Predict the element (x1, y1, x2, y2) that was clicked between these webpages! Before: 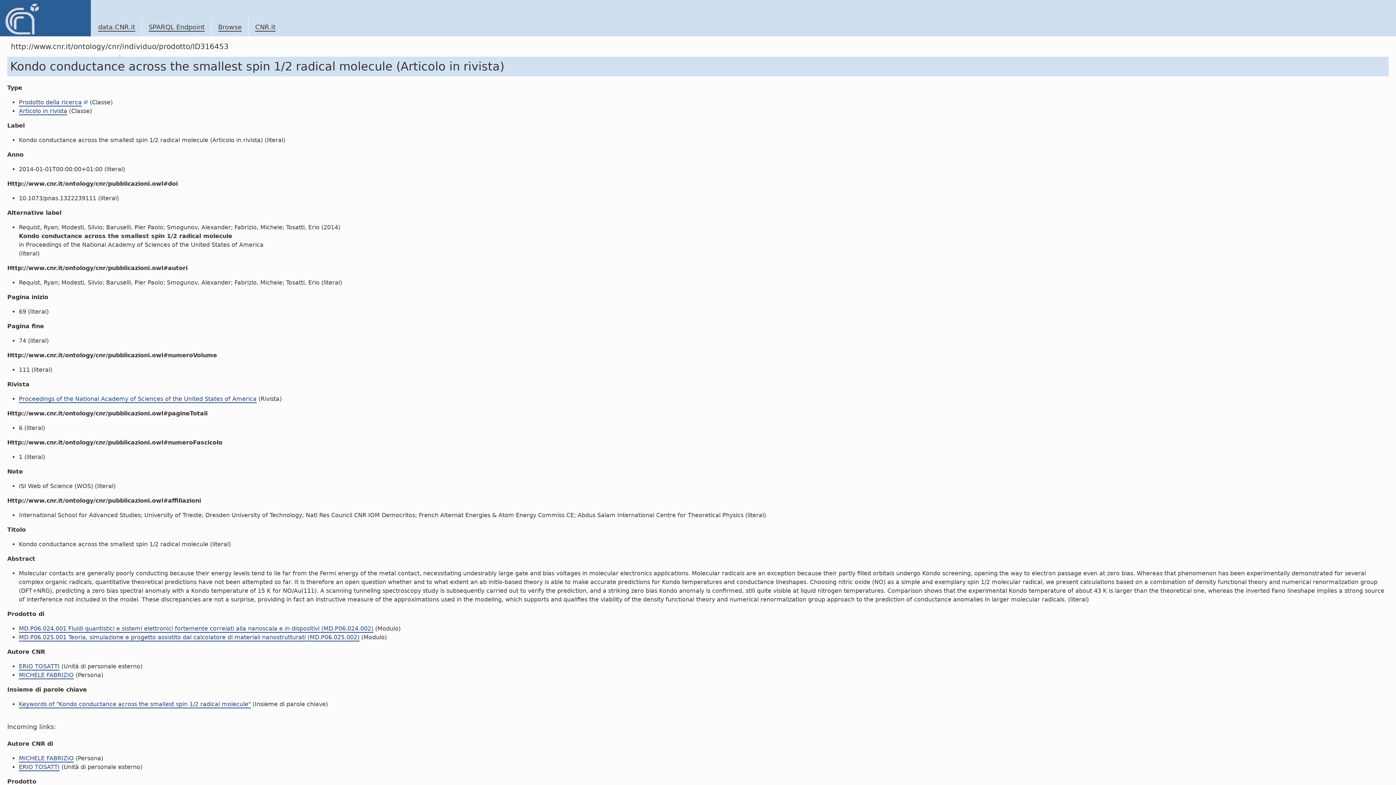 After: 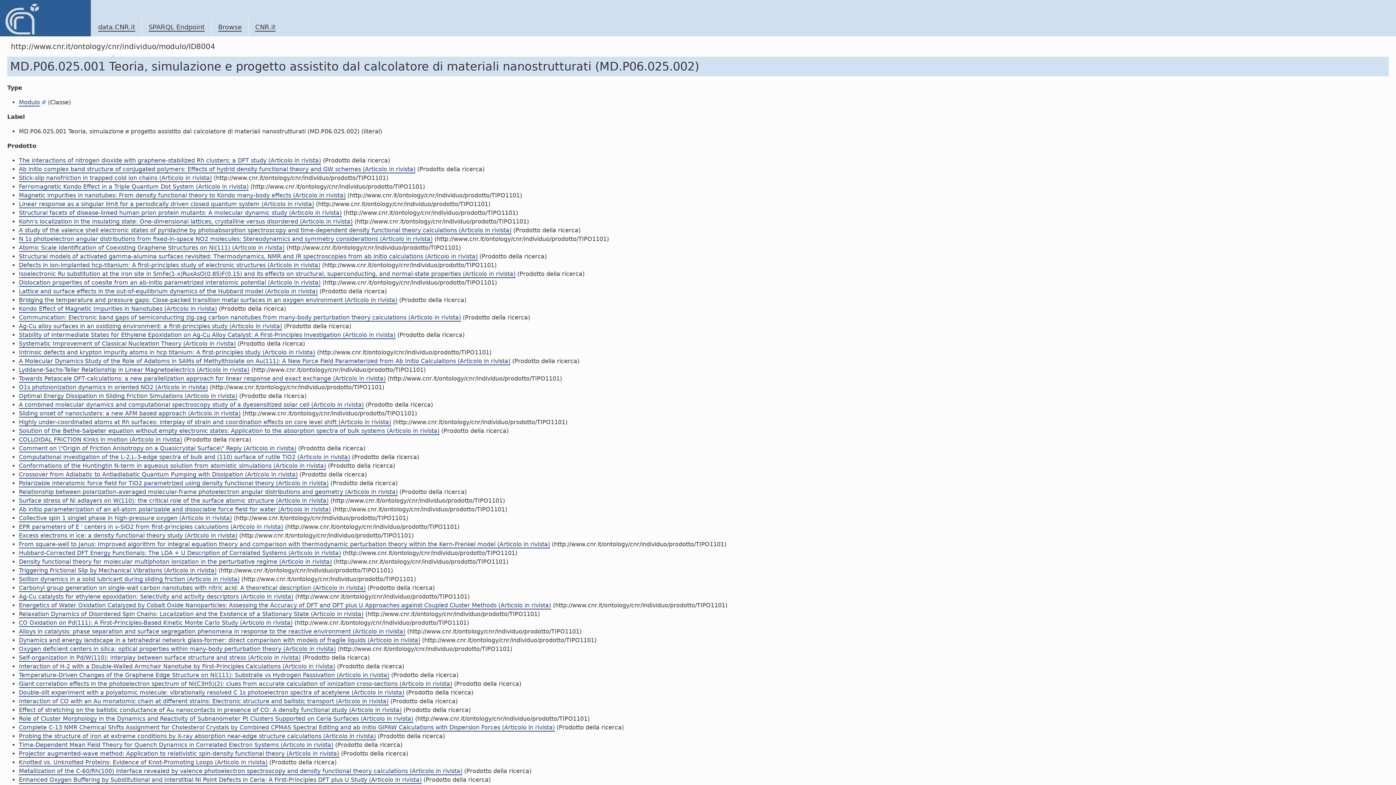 Action: bbox: (18, 634, 359, 641) label: MD.P06.025.001 Teoria, simulazione e progetto assistito dal calcolatore di materiali nanostrutturati (MD.P06.025.002)